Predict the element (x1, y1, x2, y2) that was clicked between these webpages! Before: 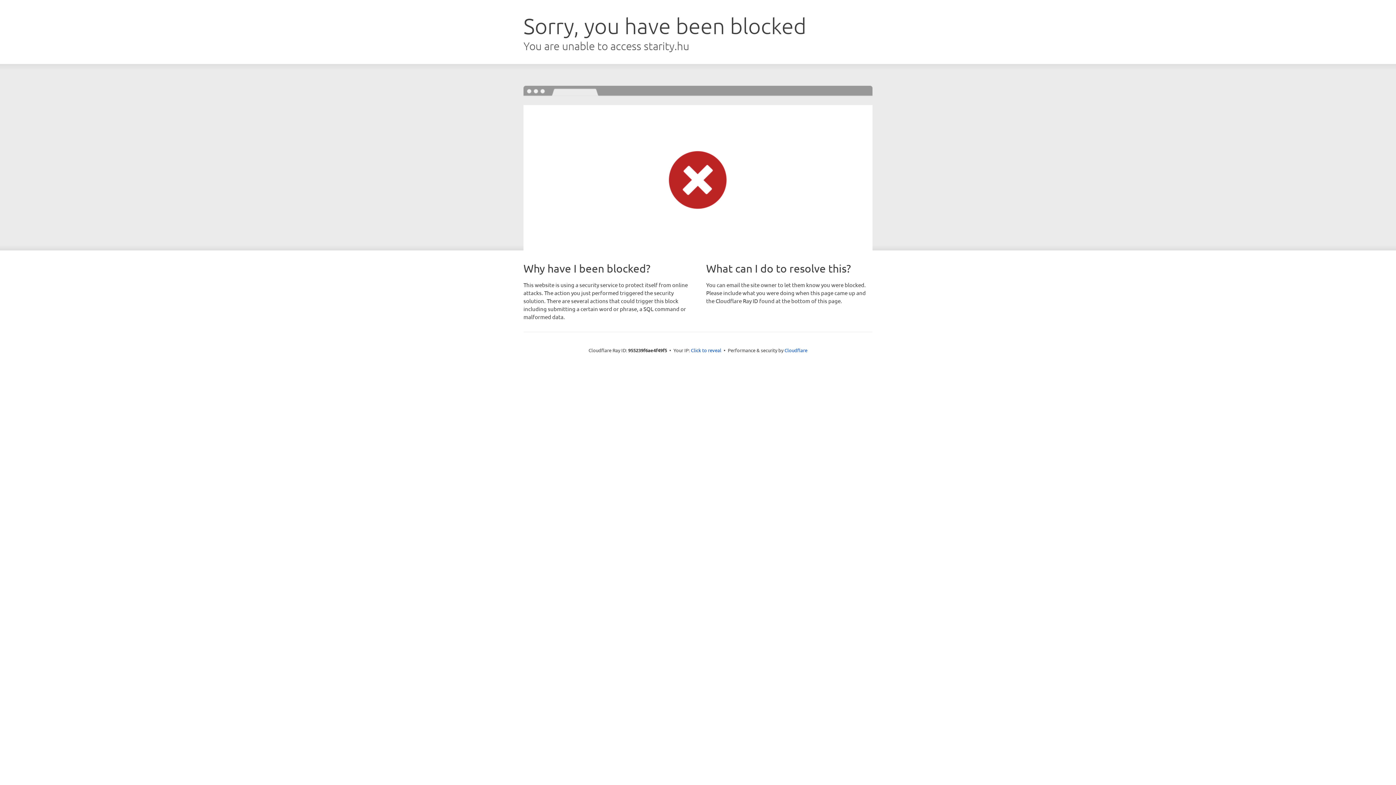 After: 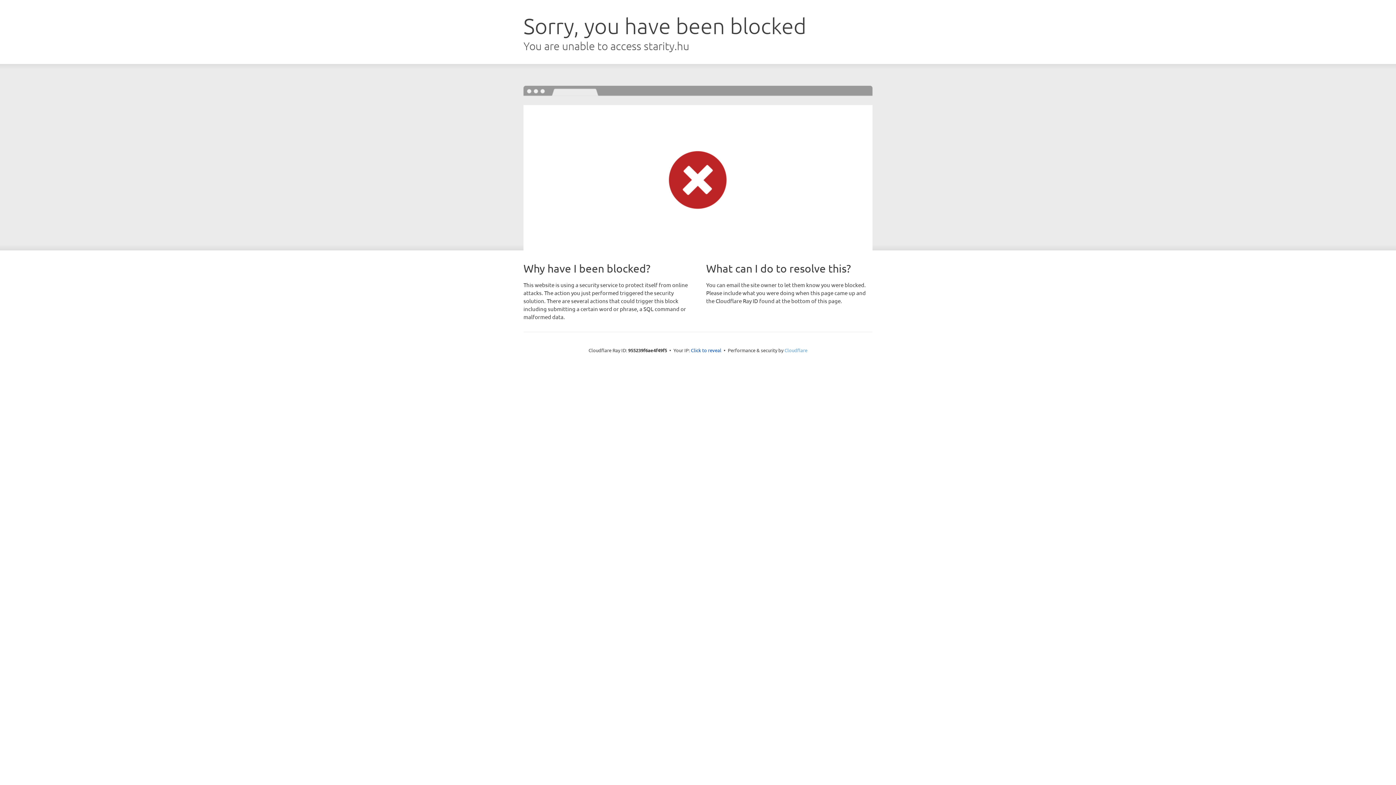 Action: label: Cloudflare bbox: (784, 347, 807, 353)